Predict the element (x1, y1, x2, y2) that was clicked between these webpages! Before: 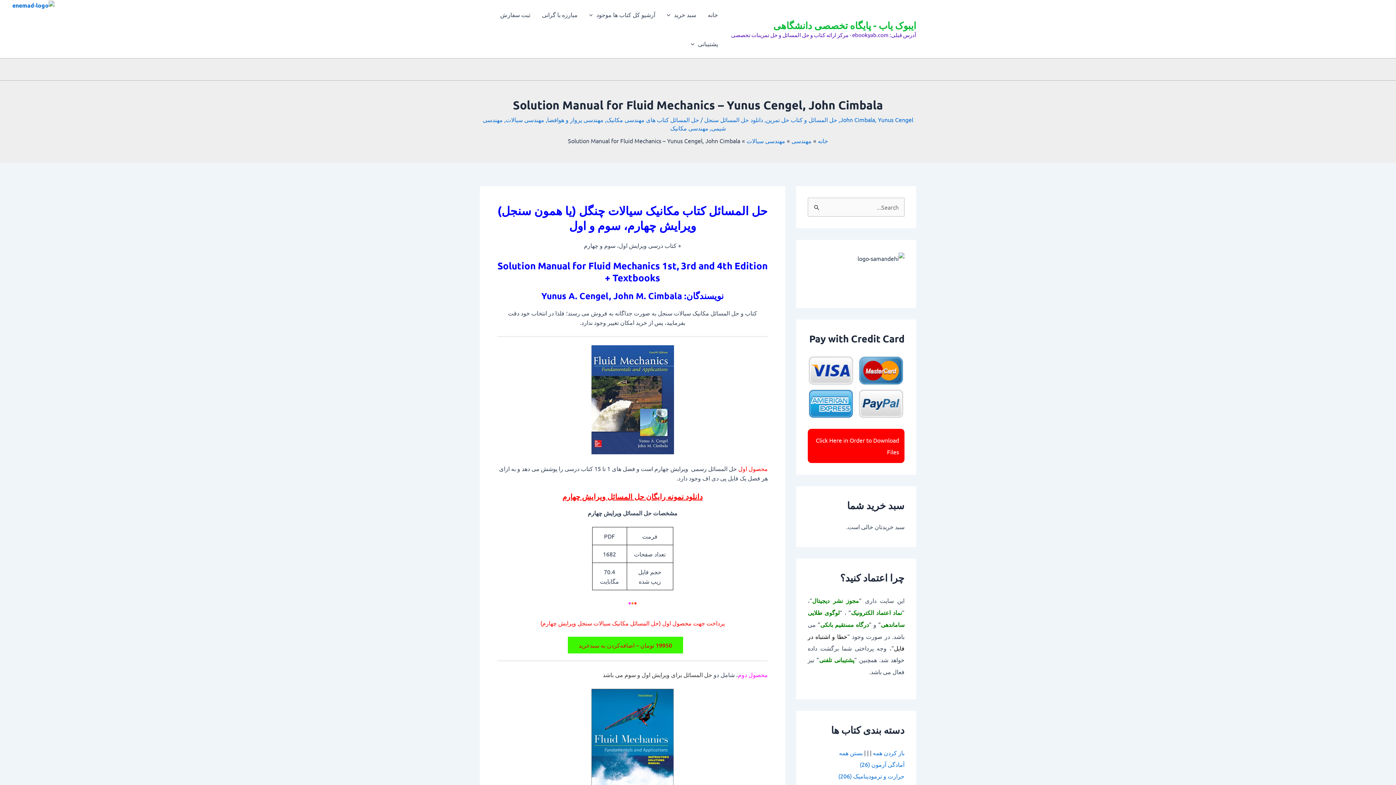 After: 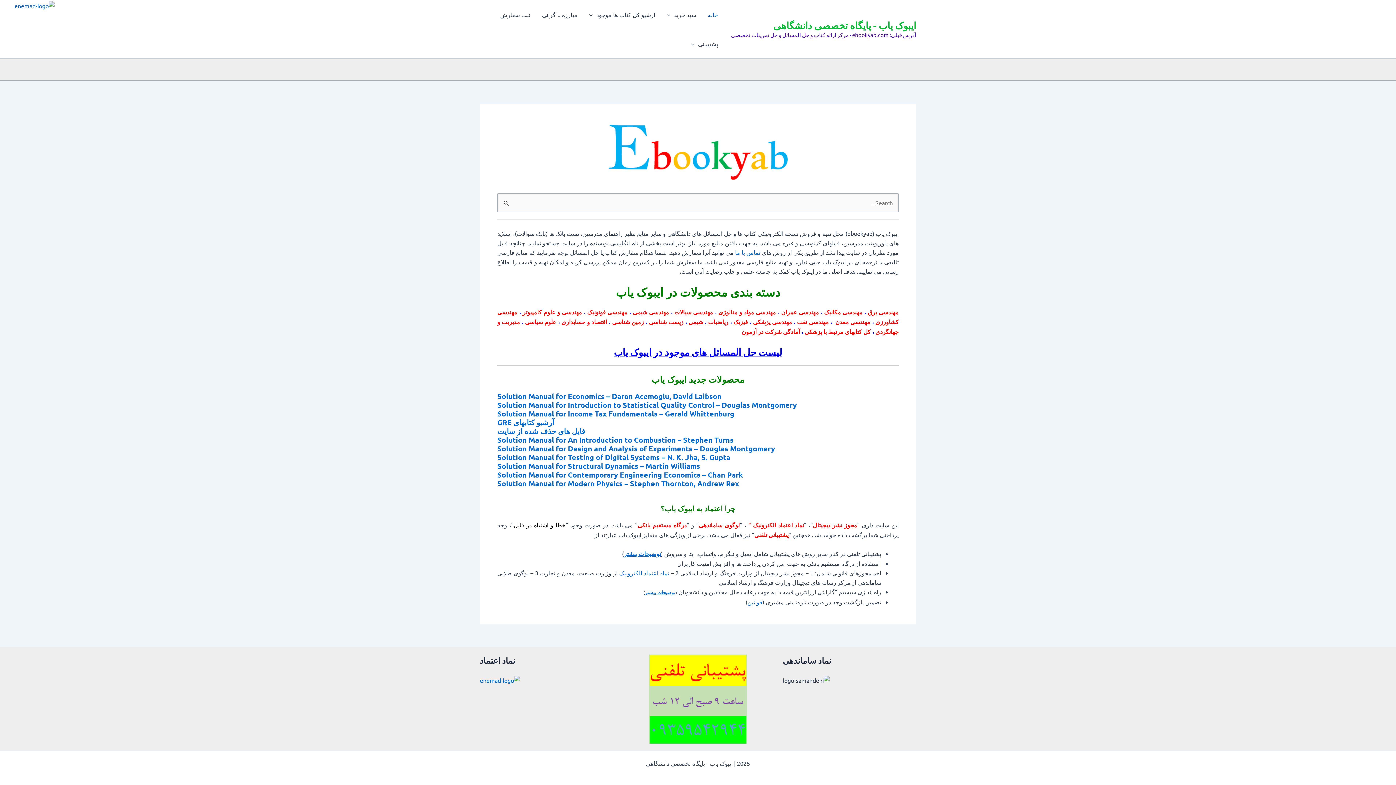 Action: bbox: (702, 0, 724, 29) label: خانه